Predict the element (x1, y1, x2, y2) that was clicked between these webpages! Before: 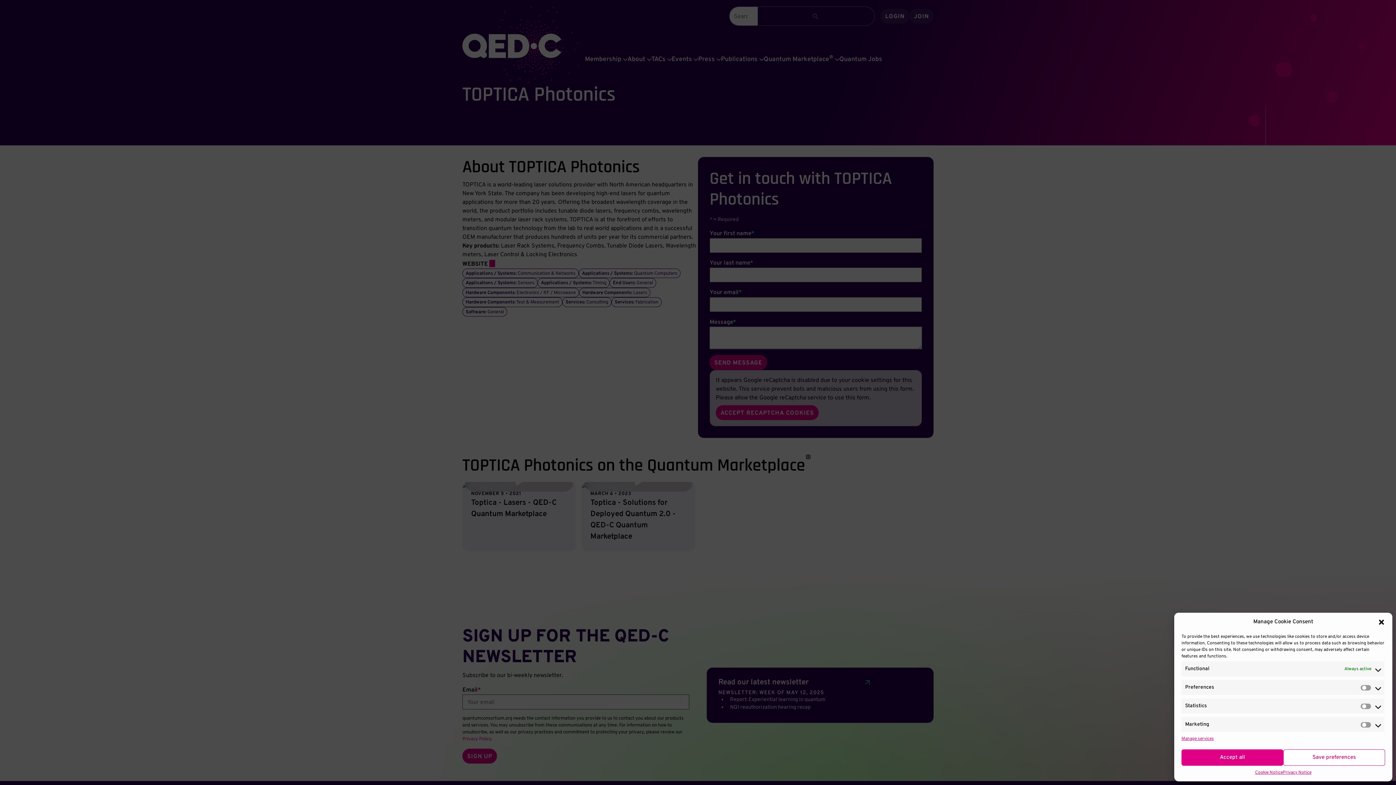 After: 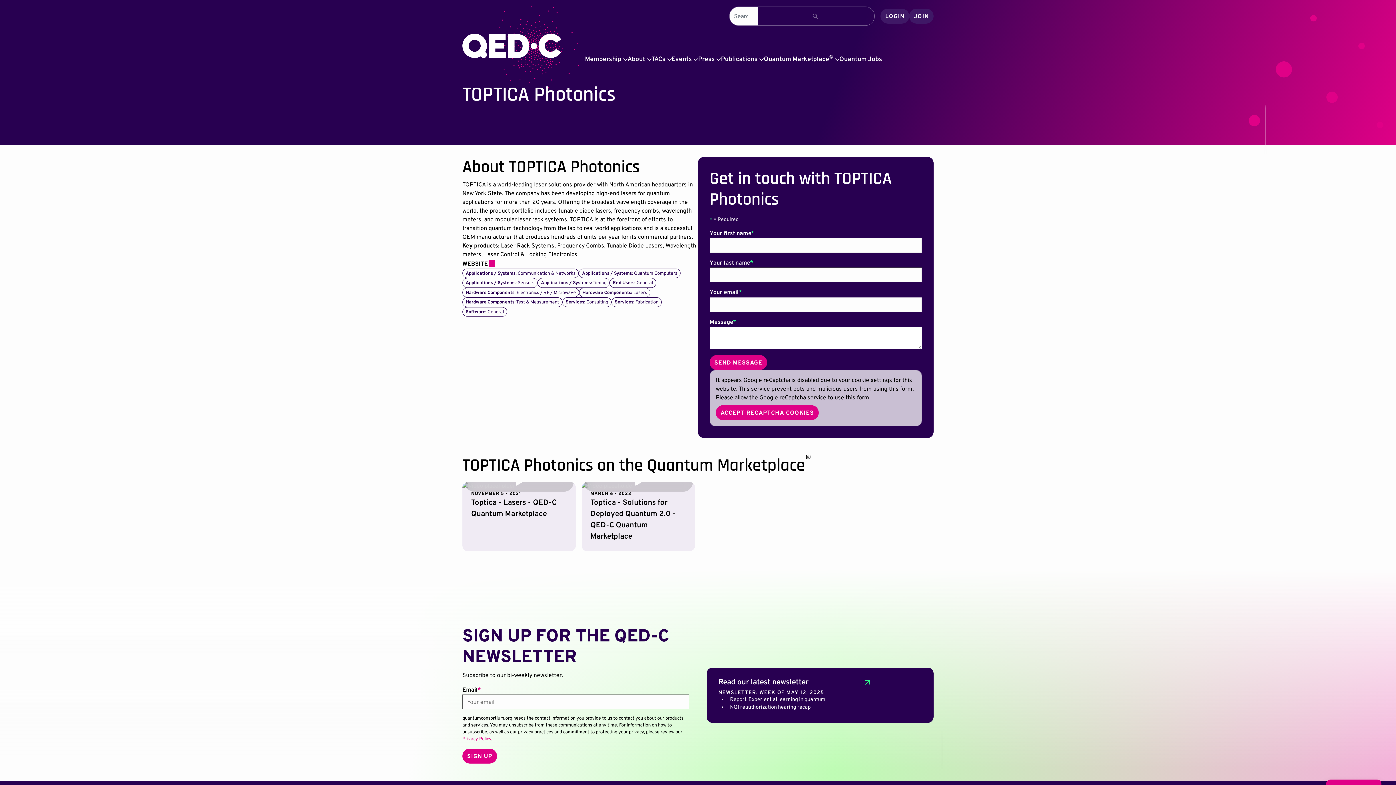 Action: label: Save preferences bbox: (1283, 749, 1385, 766)